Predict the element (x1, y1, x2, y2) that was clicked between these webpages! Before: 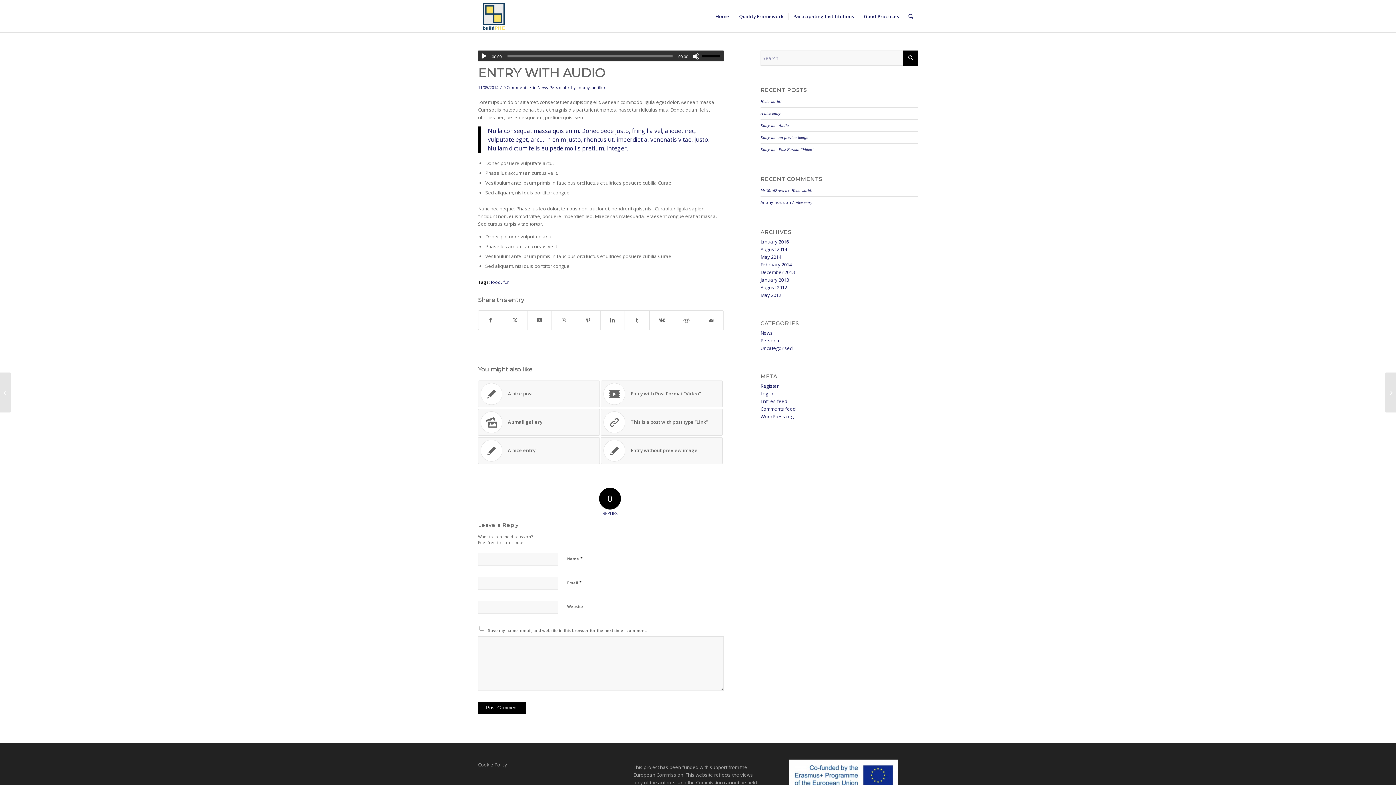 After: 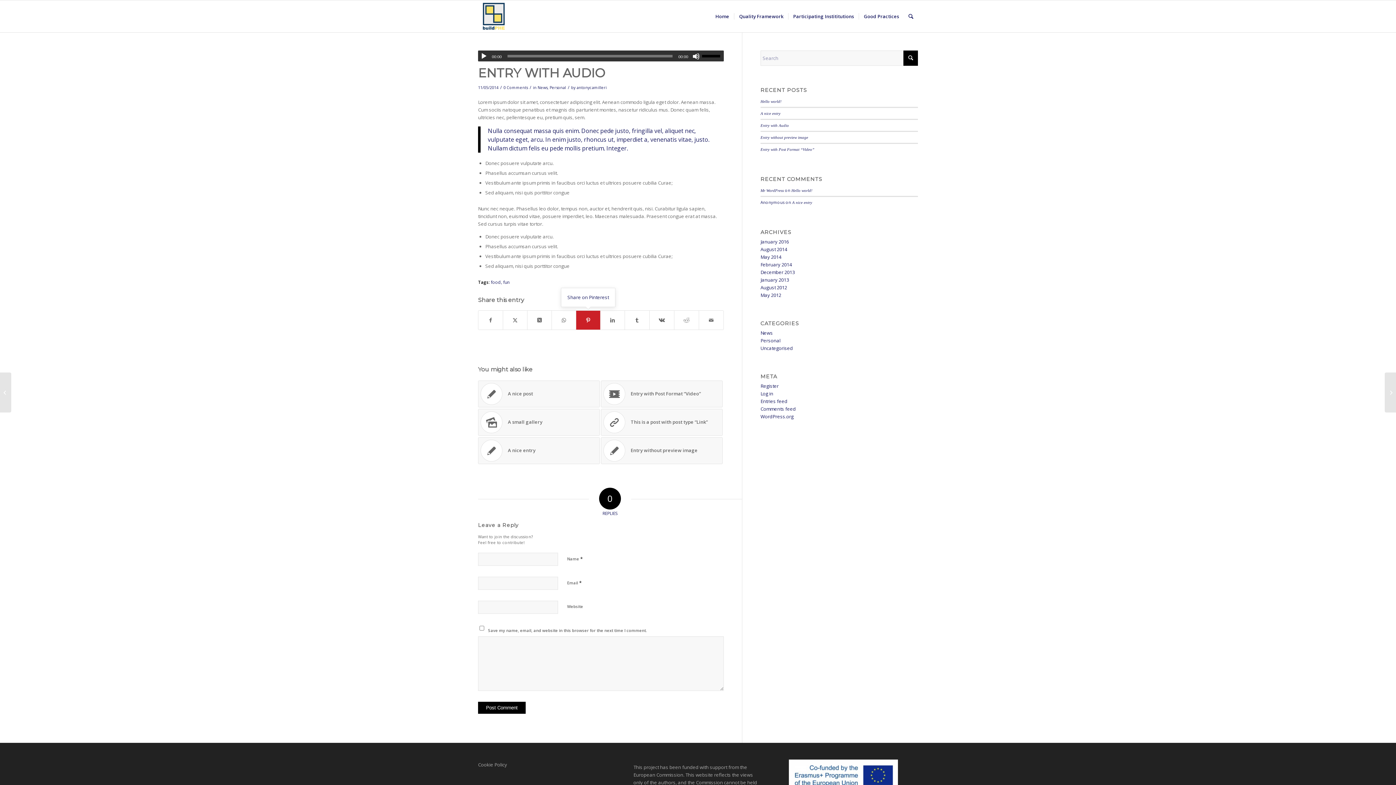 Action: label: Share on Pinterest bbox: (576, 310, 600, 329)